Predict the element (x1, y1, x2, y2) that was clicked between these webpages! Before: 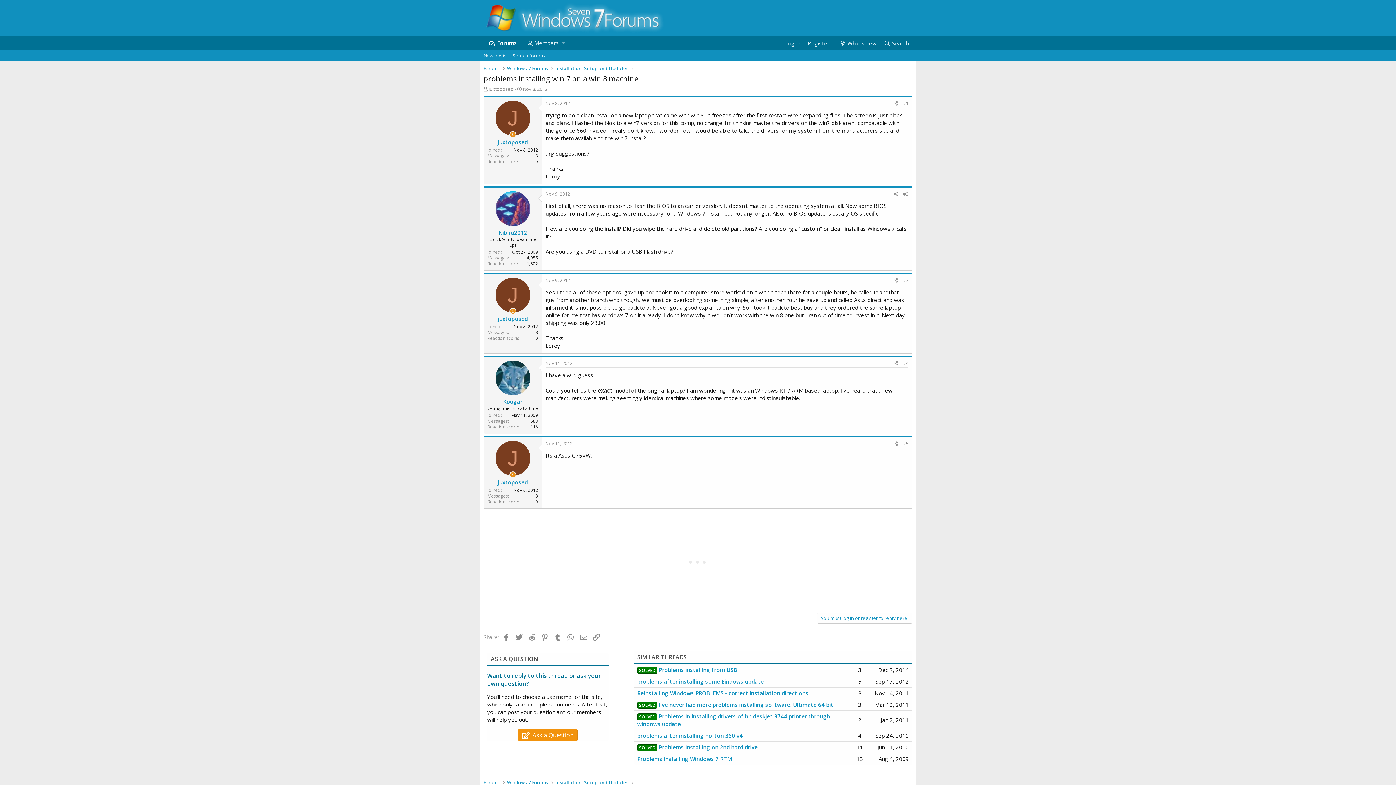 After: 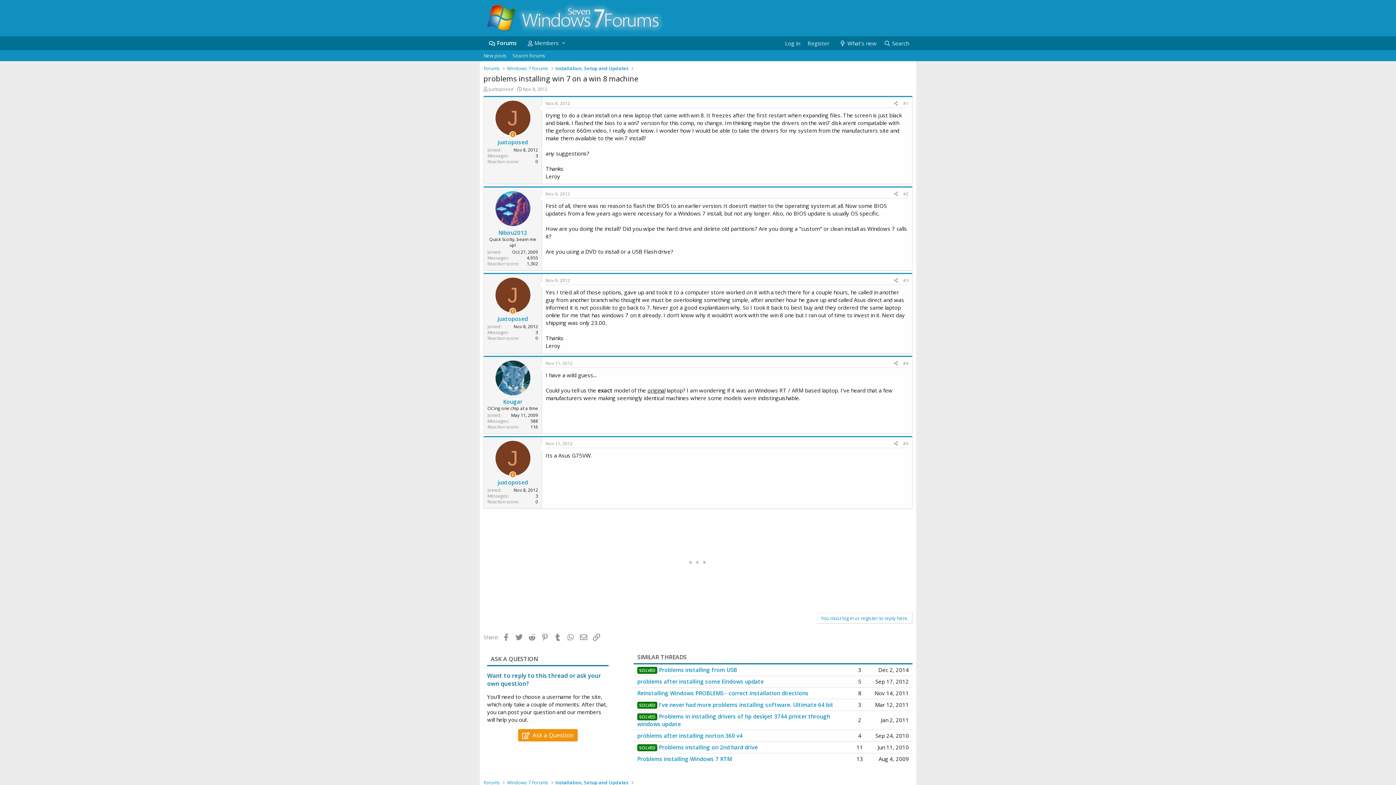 Action: bbox: (522, 85, 547, 92) label: Nov 8, 2012